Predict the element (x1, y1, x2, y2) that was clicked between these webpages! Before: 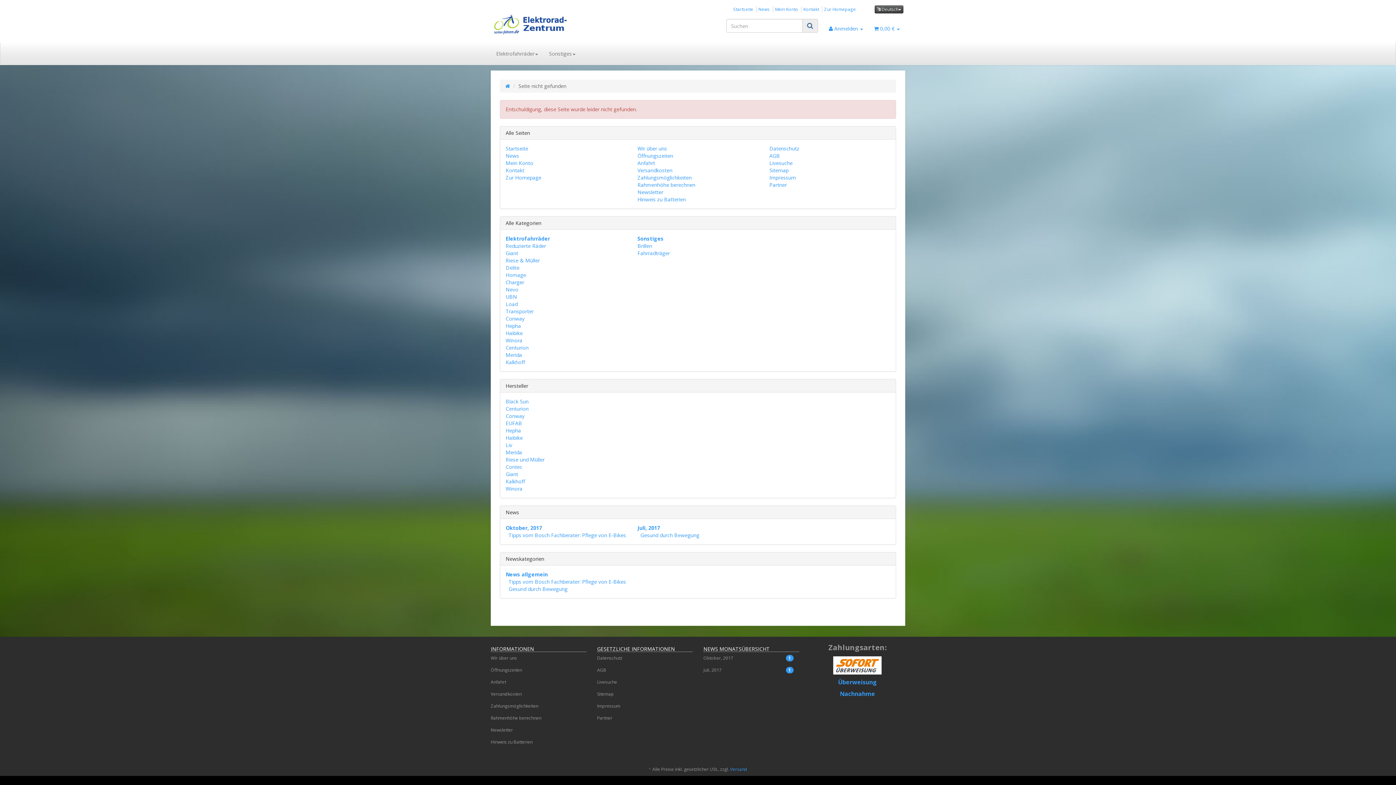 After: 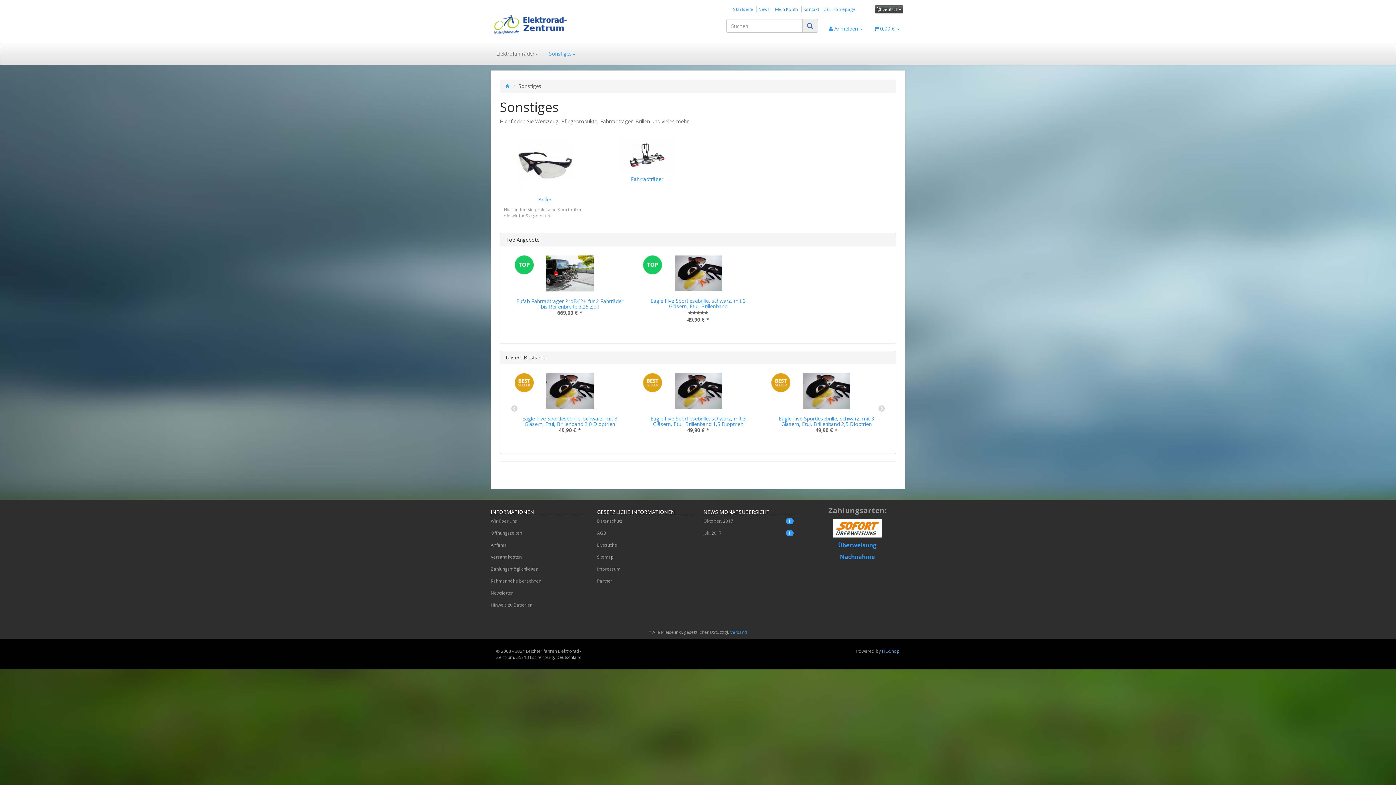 Action: label: Sonstiges bbox: (637, 235, 663, 242)